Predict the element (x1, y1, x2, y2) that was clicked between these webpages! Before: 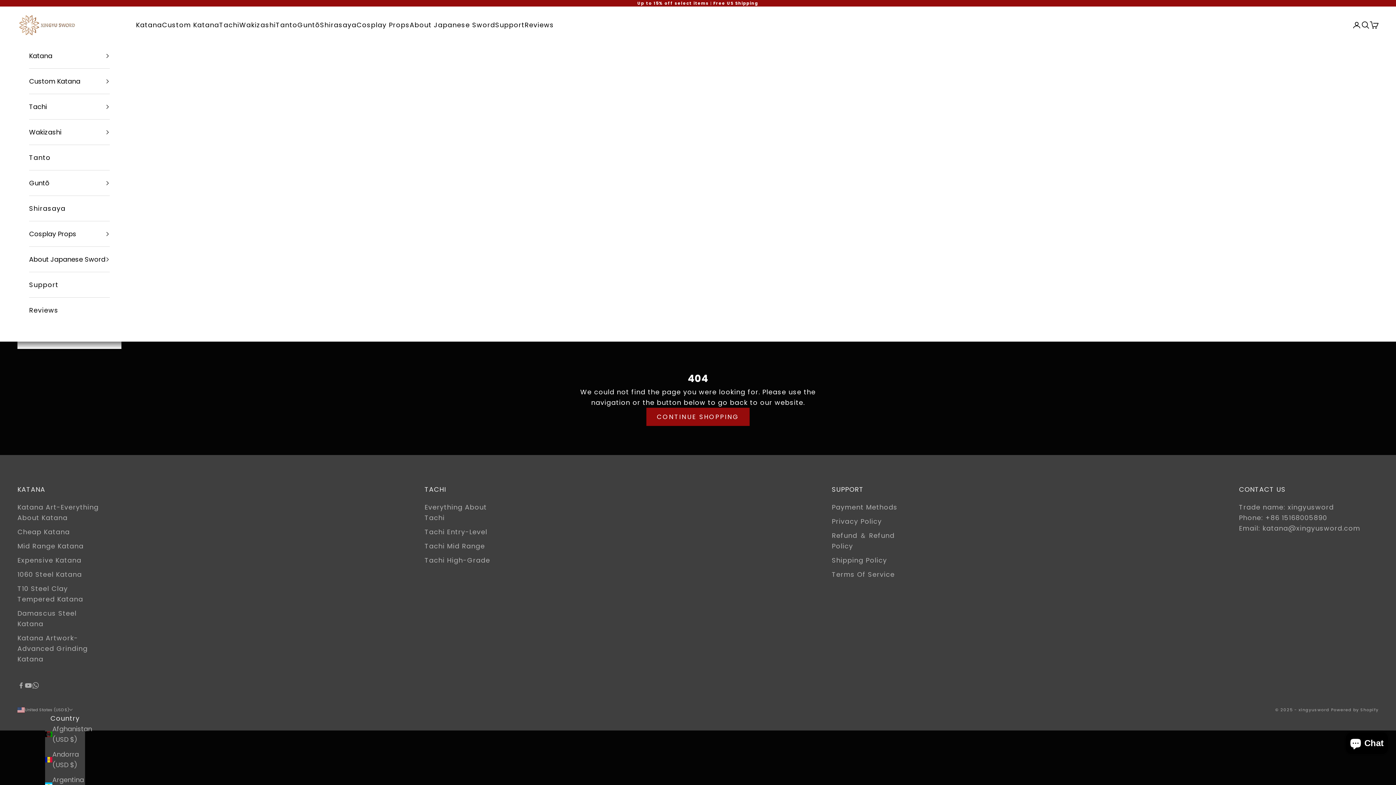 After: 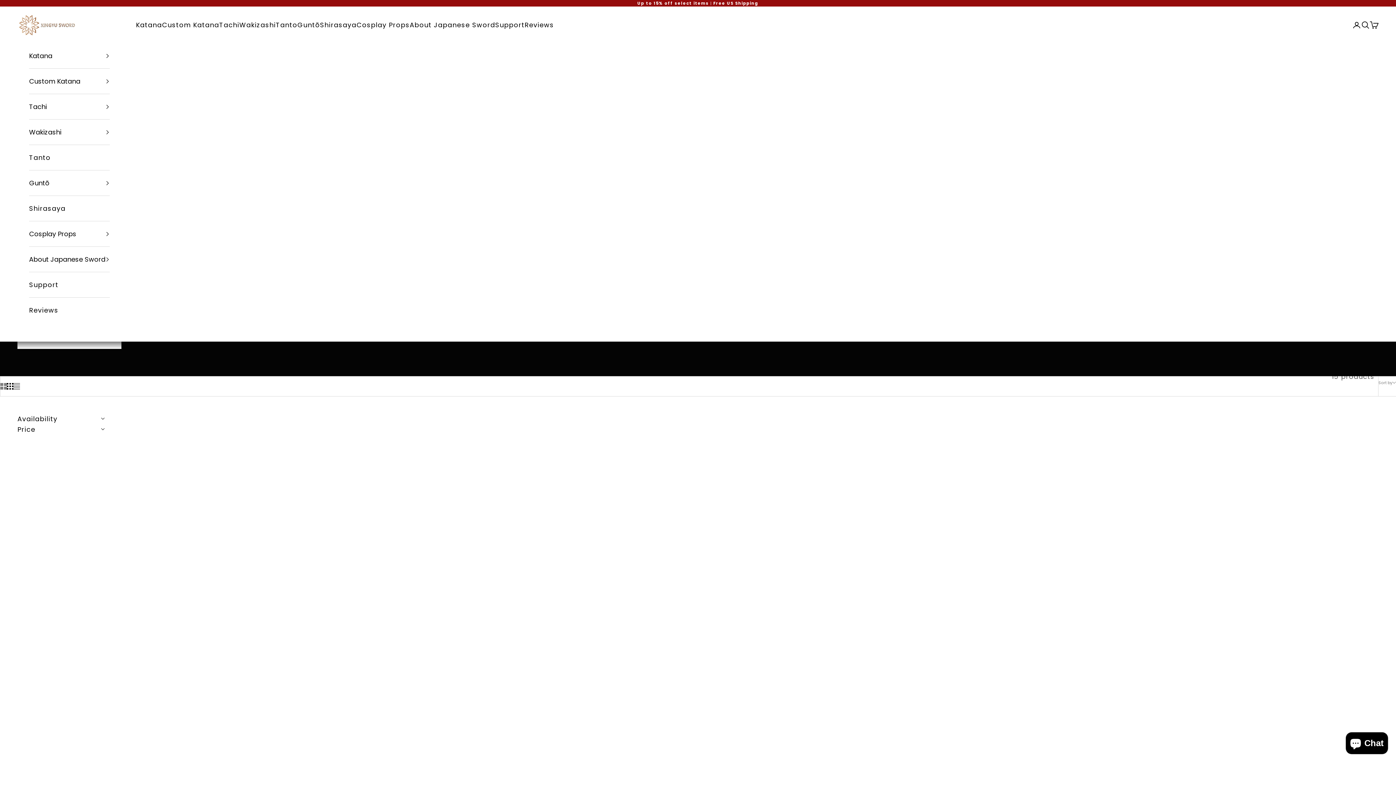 Action: label: Tanto bbox: (275, 19, 297, 30)